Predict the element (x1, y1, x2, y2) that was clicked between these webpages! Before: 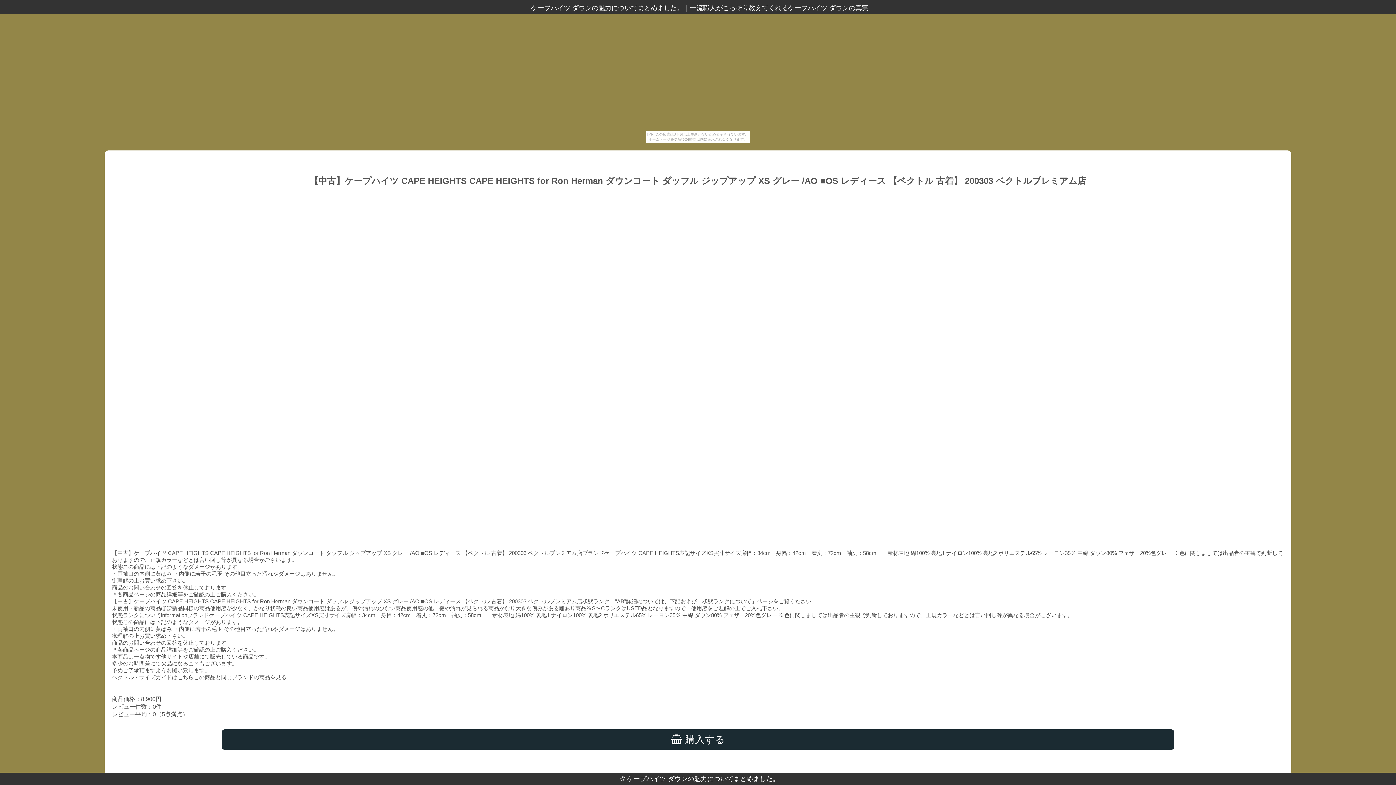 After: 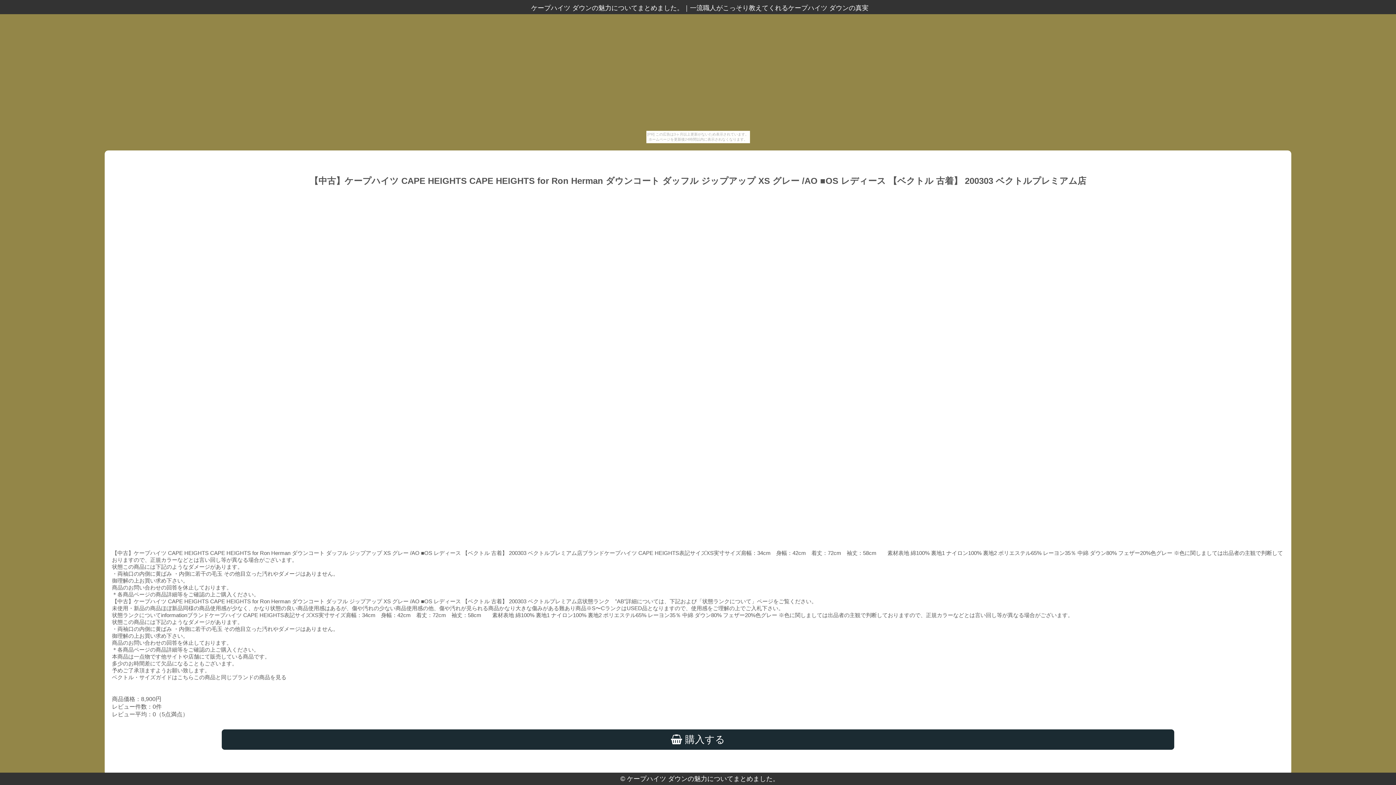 Action: bbox: (881, 543, 1233, 549)